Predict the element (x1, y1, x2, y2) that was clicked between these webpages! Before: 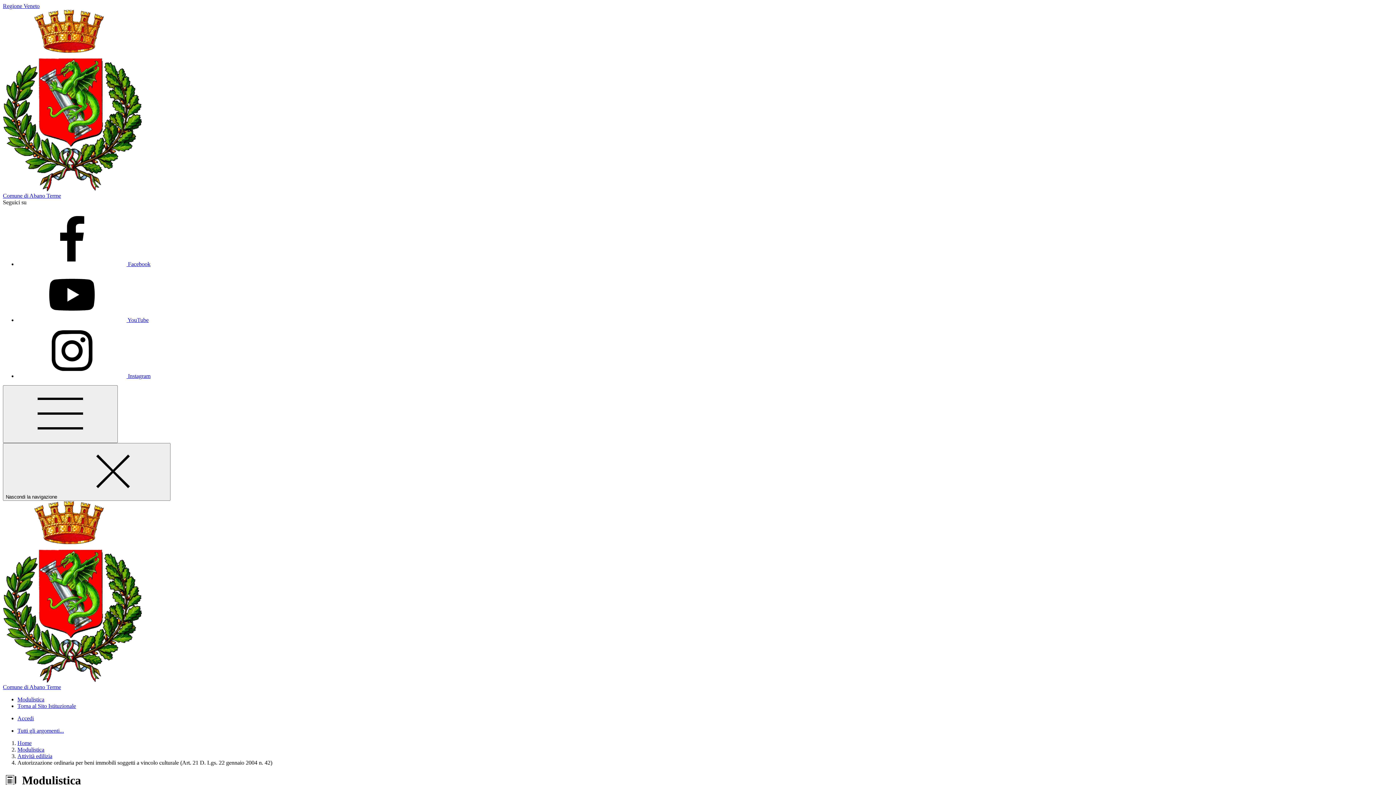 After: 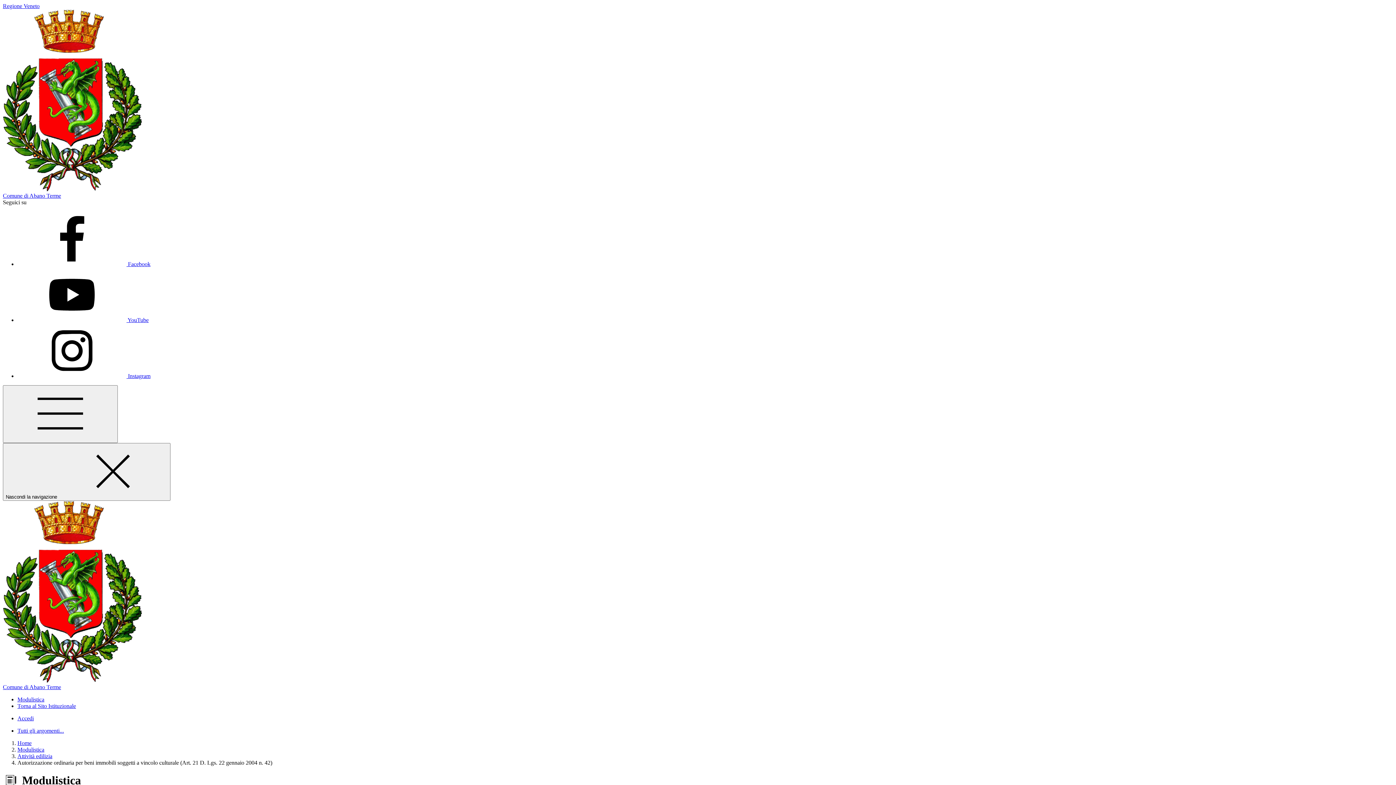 Action: label: Modulistica bbox: (17, 696, 44, 702)